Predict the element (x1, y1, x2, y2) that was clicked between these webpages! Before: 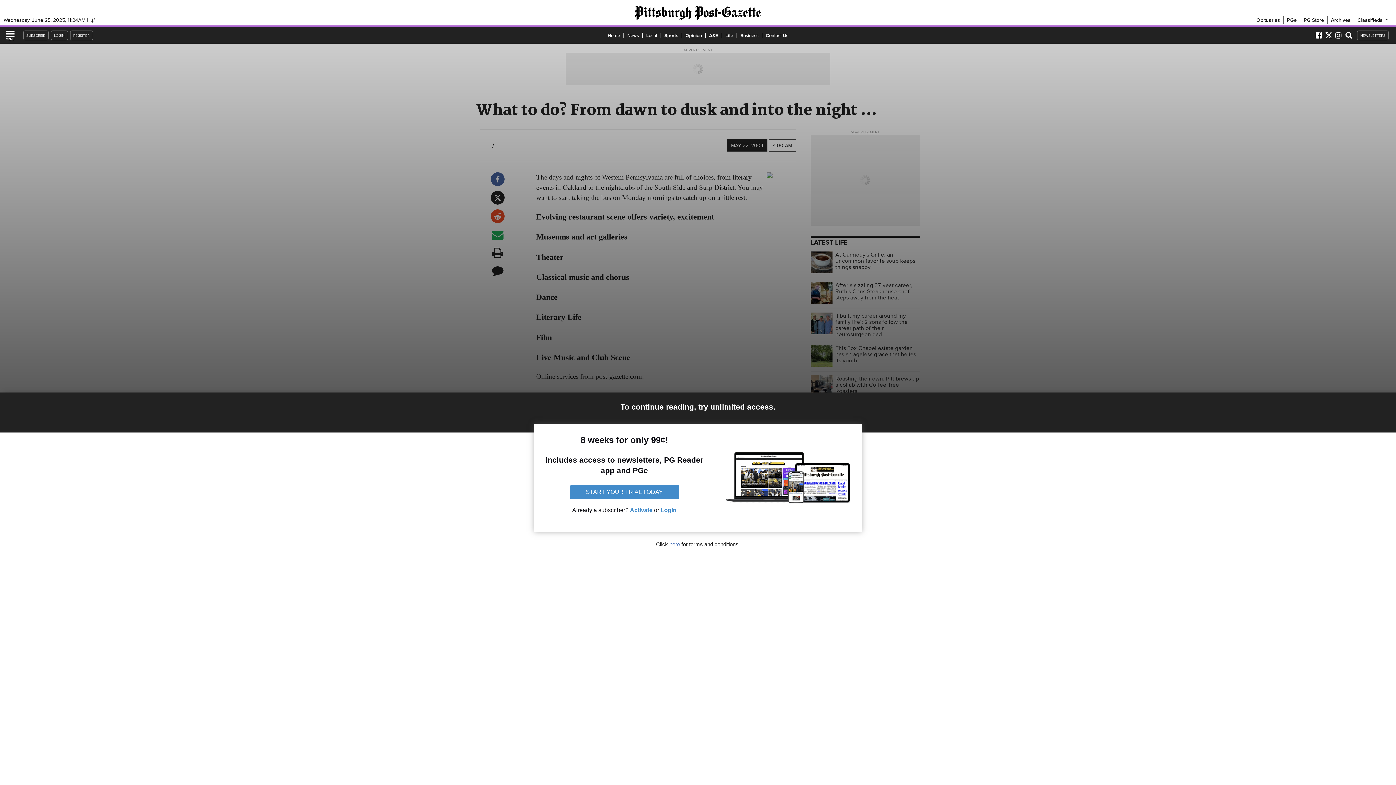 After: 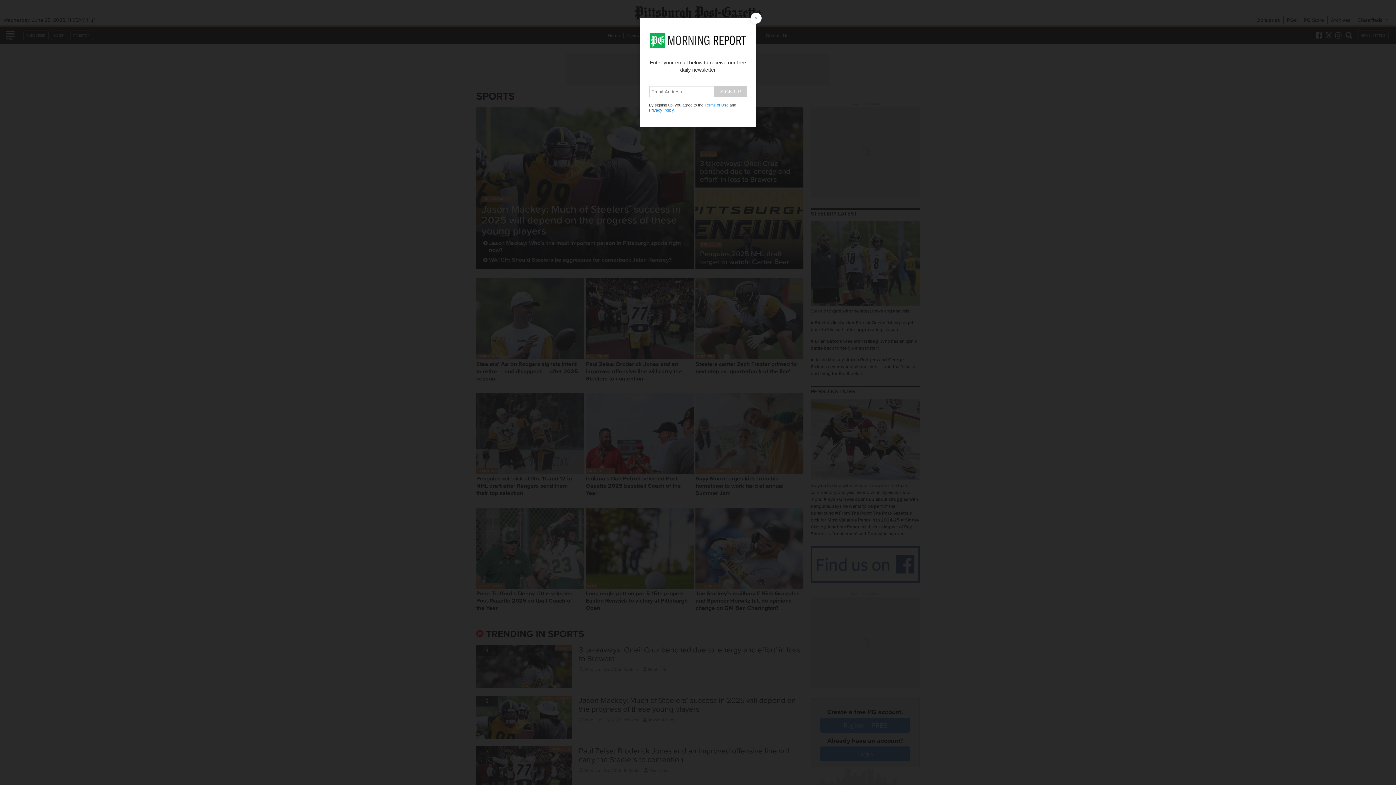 Action: bbox: (660, 31, 682, 38) label: Sports